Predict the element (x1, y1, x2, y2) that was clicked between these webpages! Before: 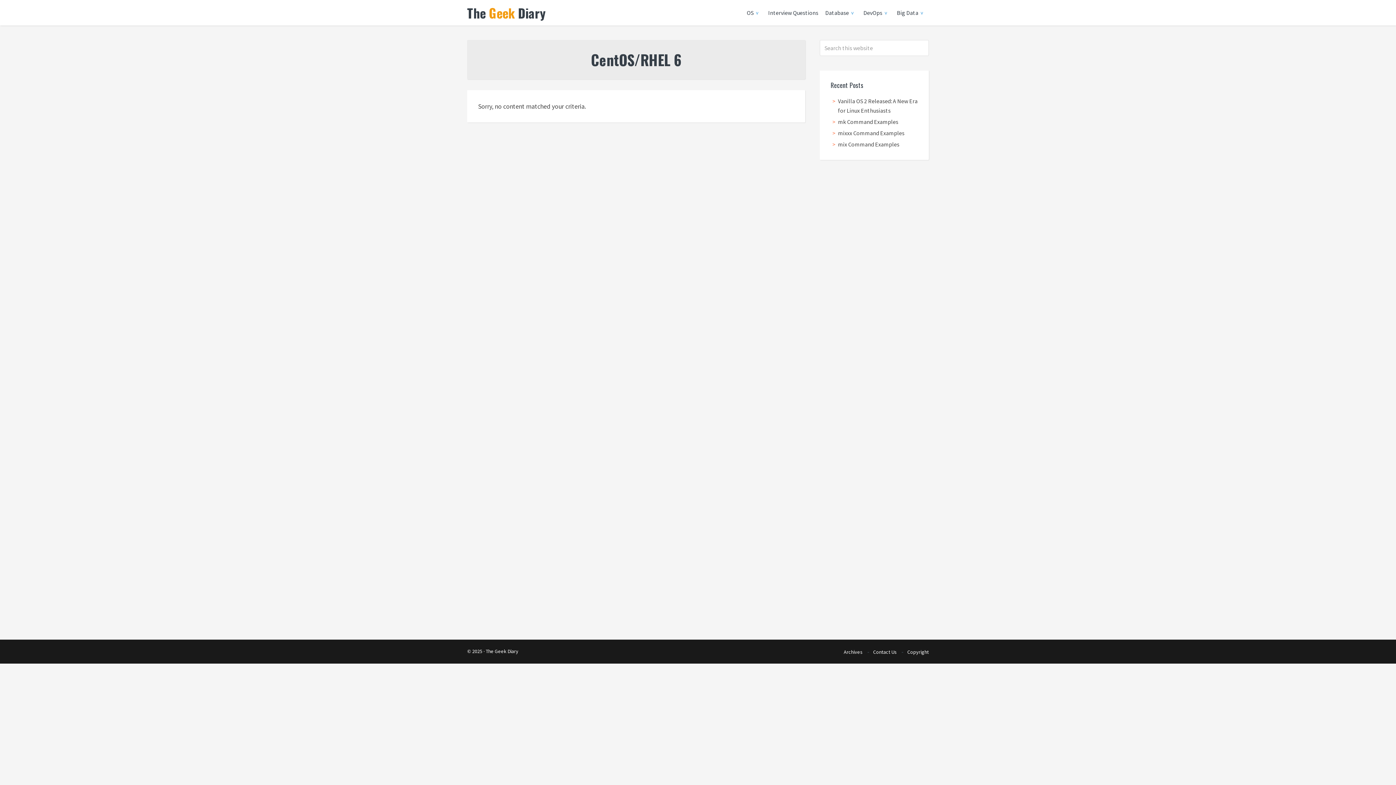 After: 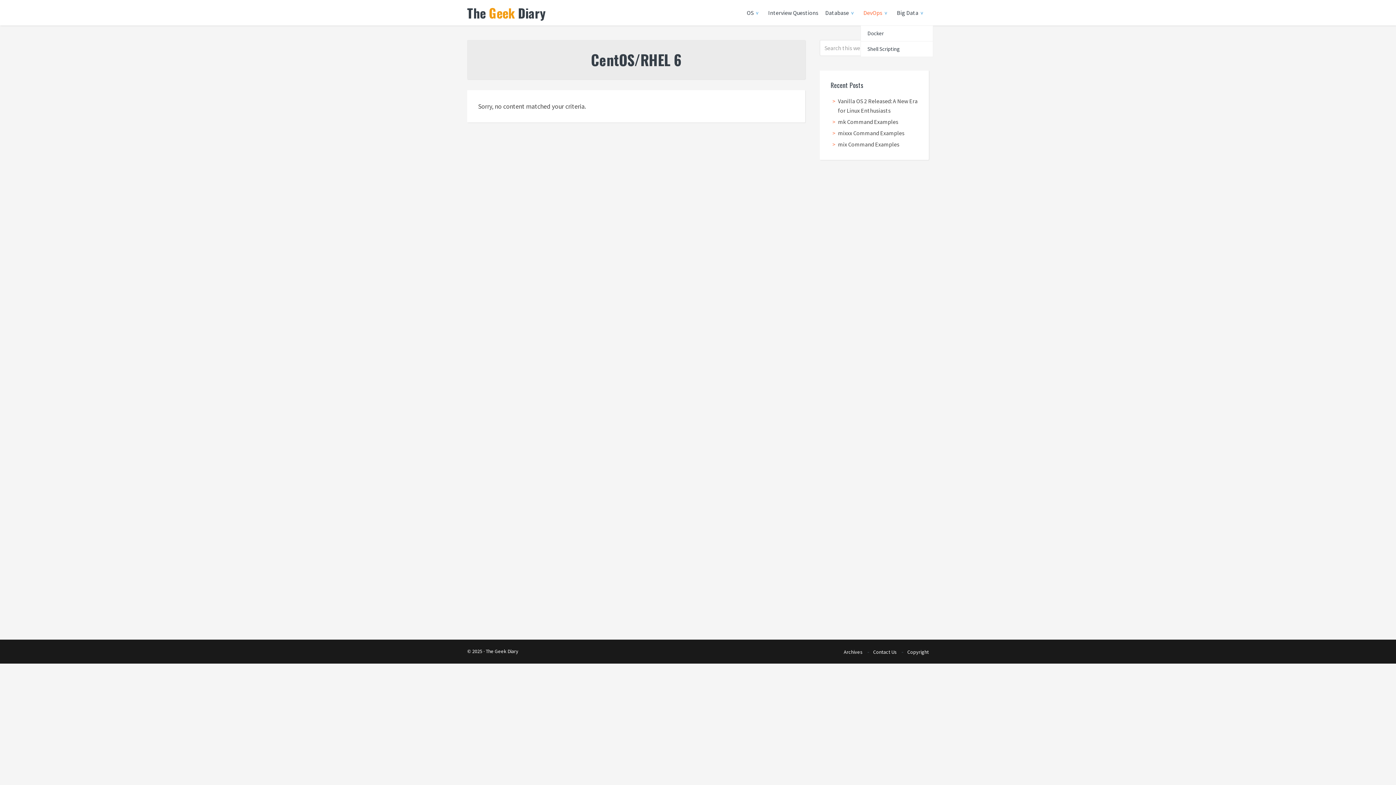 Action: label: DevOps bbox: (860, 0, 893, 25)